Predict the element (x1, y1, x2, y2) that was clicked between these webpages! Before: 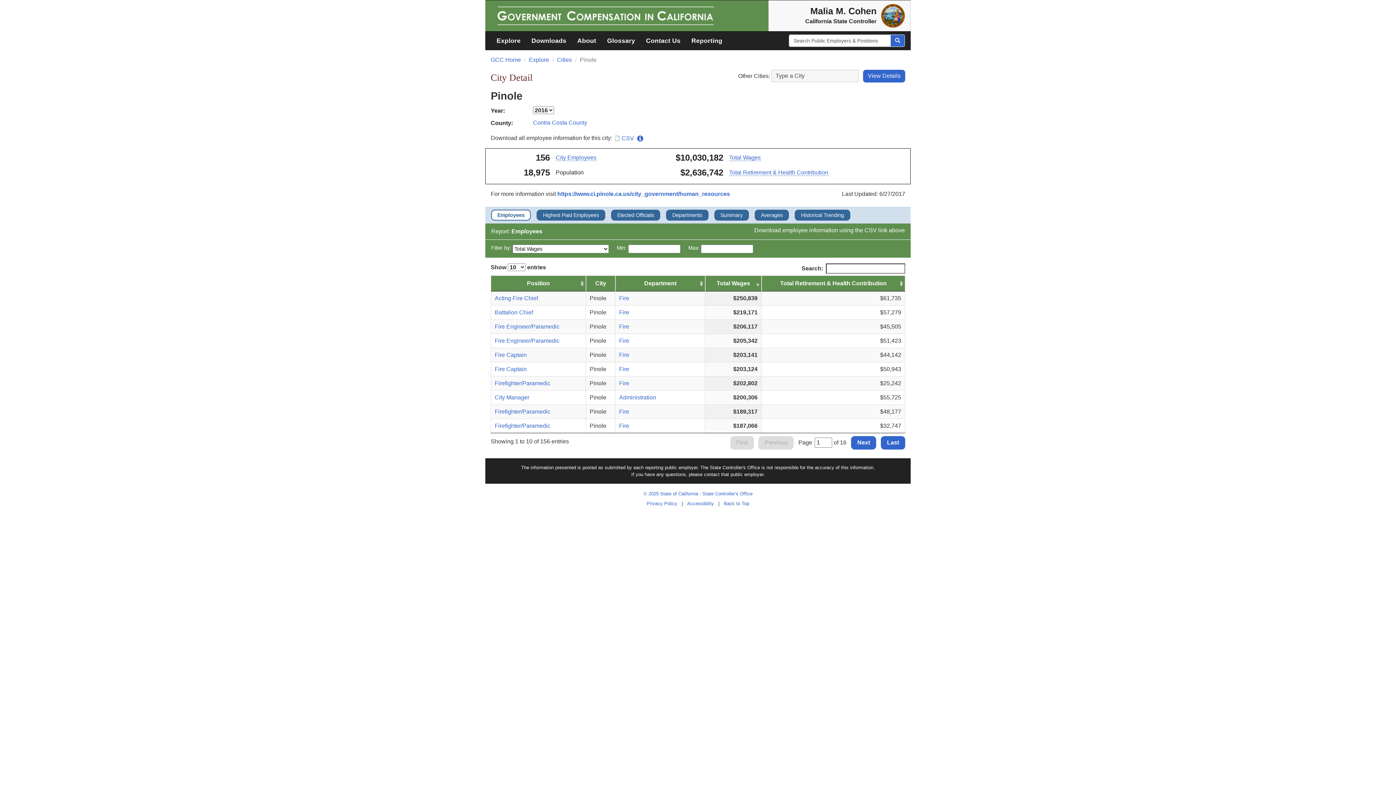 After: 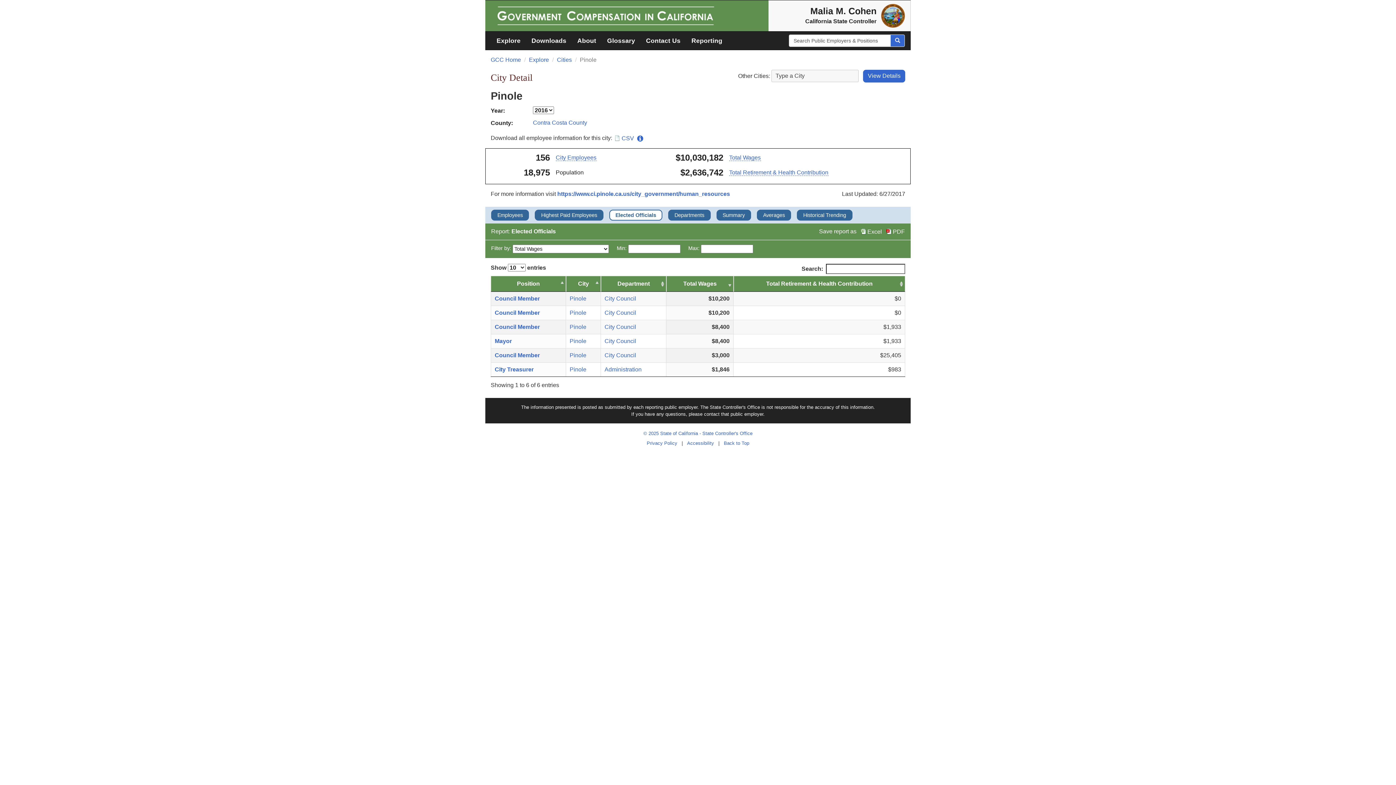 Action: label: Elected Officials bbox: (617, 211, 659, 218)